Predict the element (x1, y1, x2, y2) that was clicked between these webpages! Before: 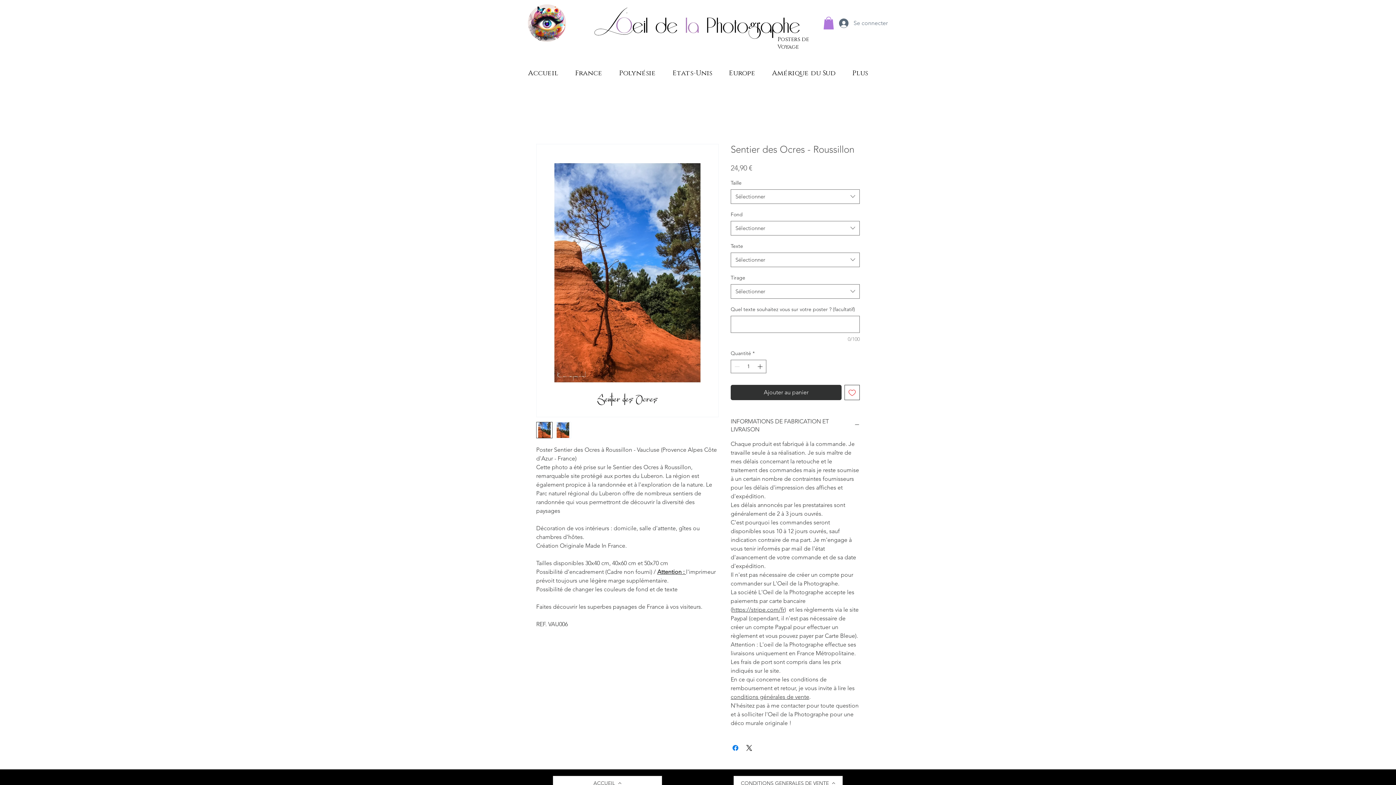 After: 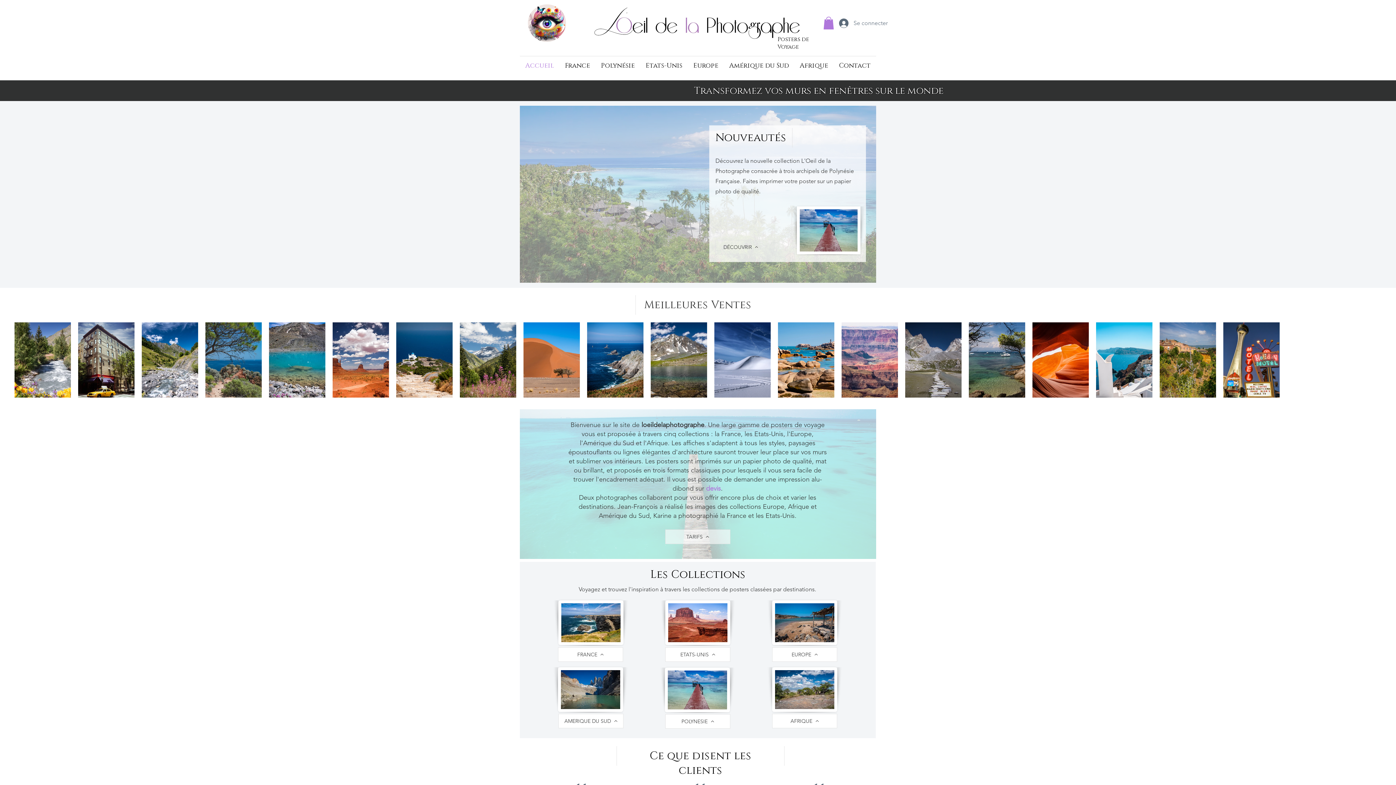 Action: bbox: (528, 4, 566, 41)